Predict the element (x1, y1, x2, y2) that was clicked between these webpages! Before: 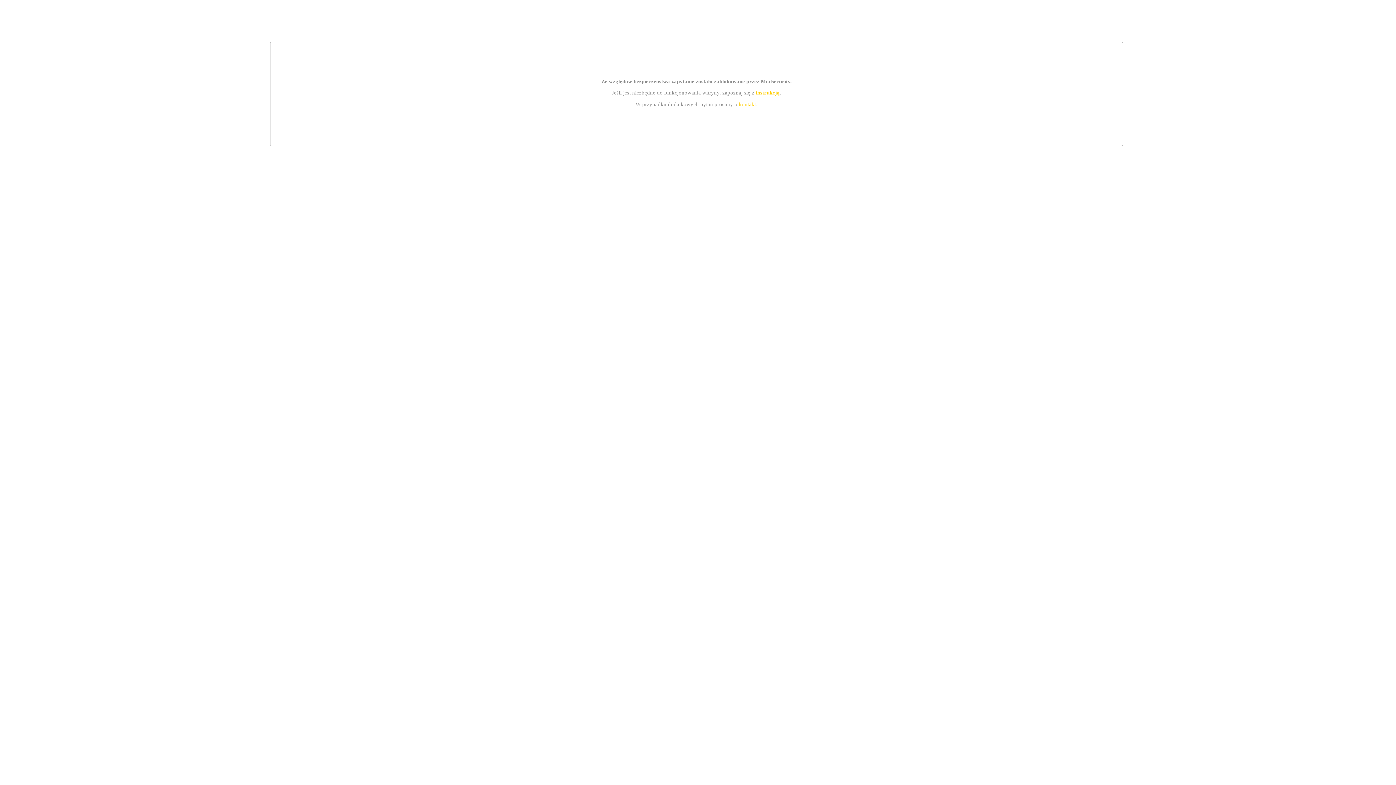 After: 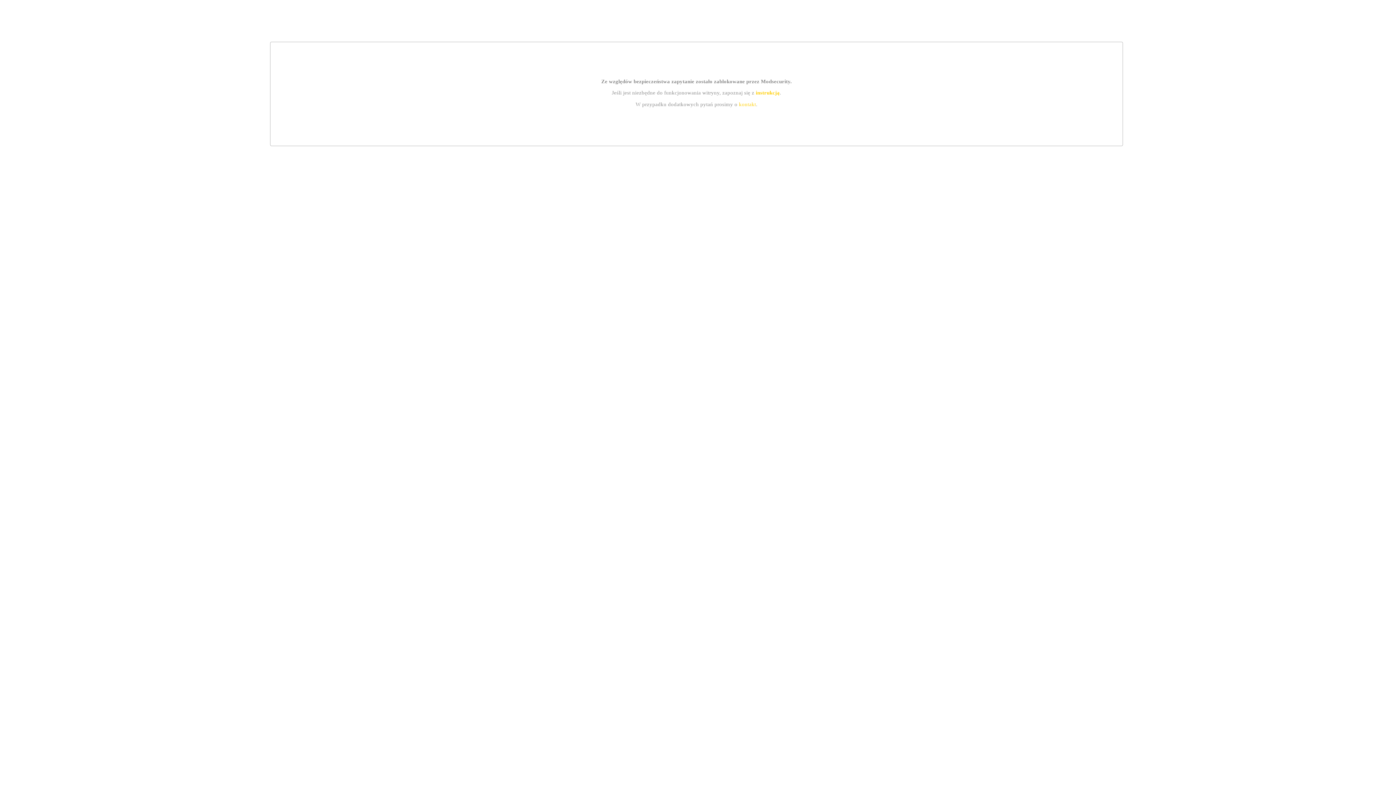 Action: label: kontakt bbox: (739, 101, 756, 107)